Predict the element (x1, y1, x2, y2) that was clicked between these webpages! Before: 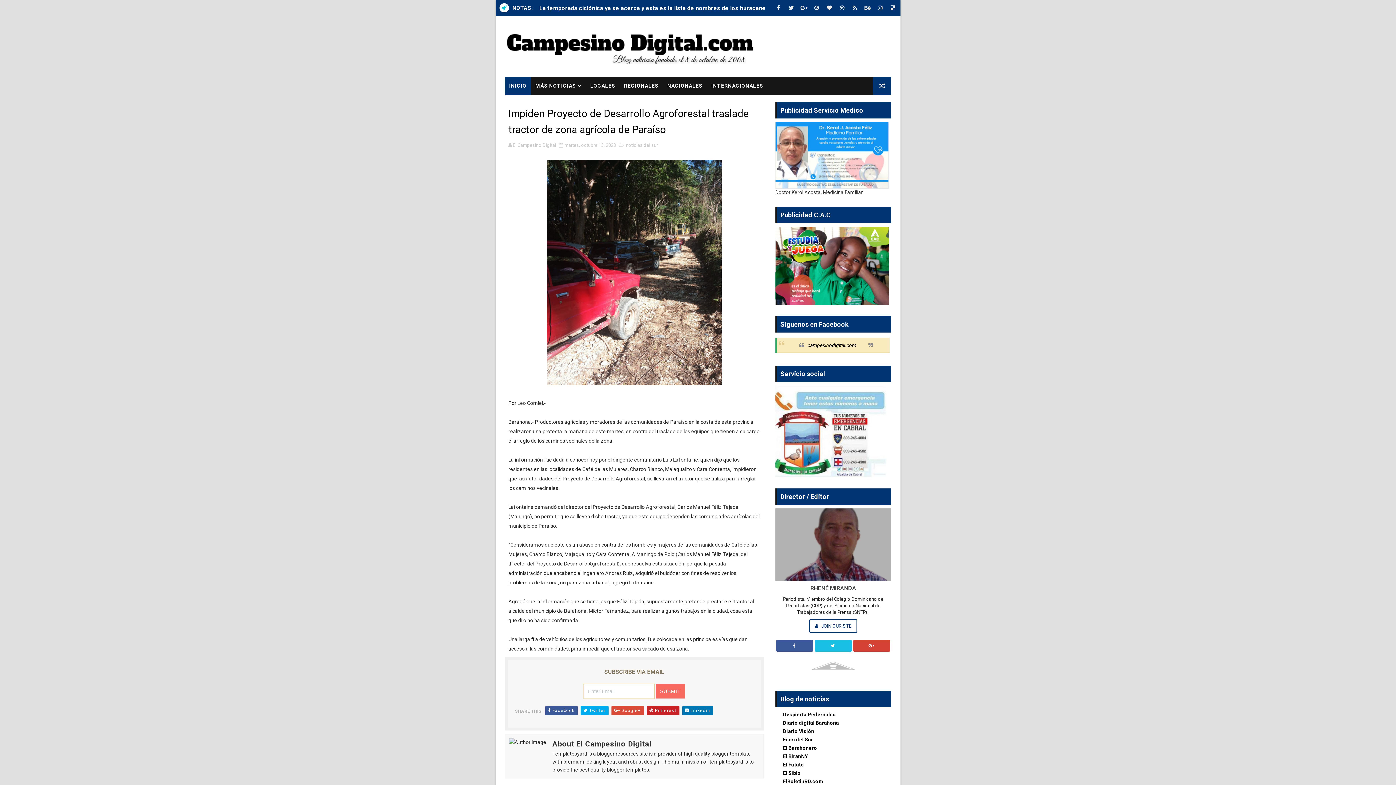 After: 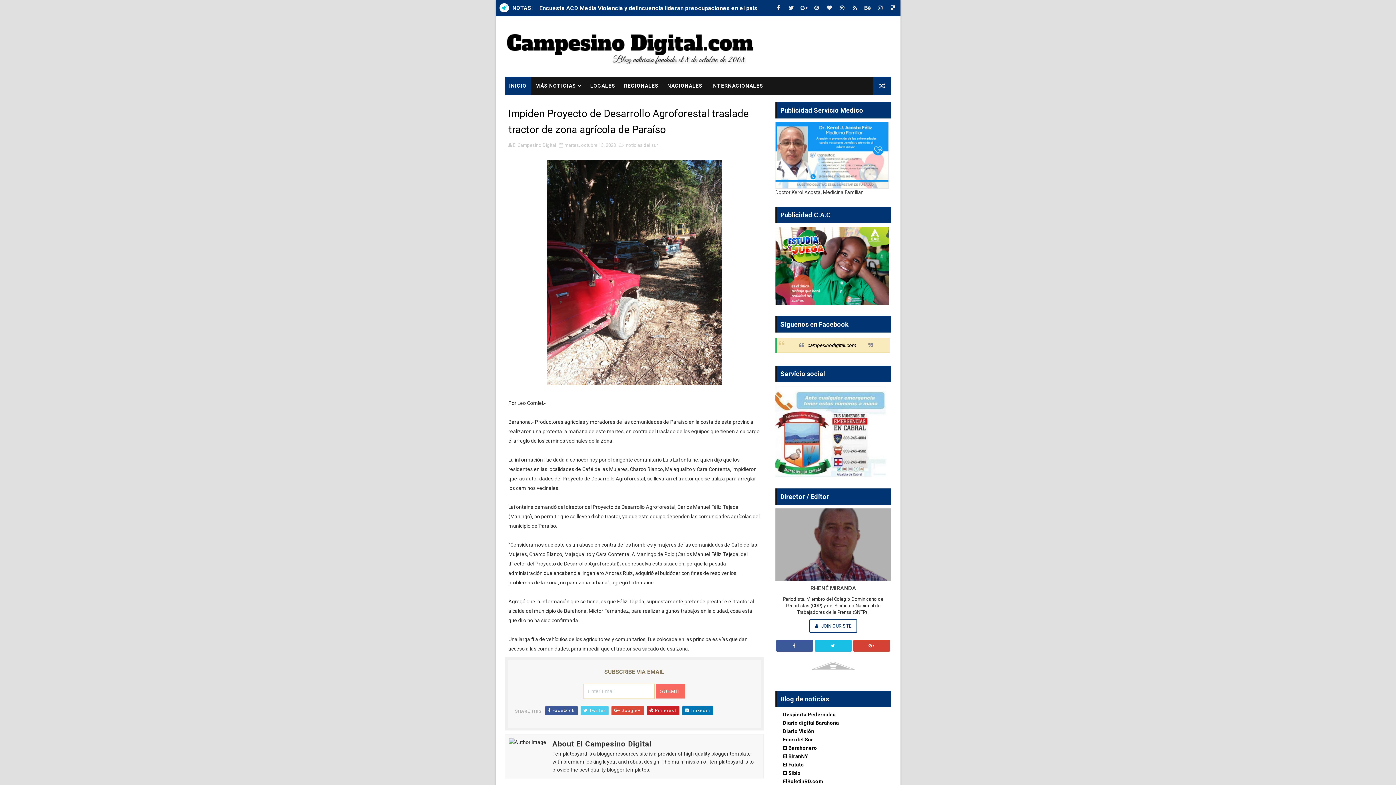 Action: bbox: (580, 706, 608, 715) label:  Twitter